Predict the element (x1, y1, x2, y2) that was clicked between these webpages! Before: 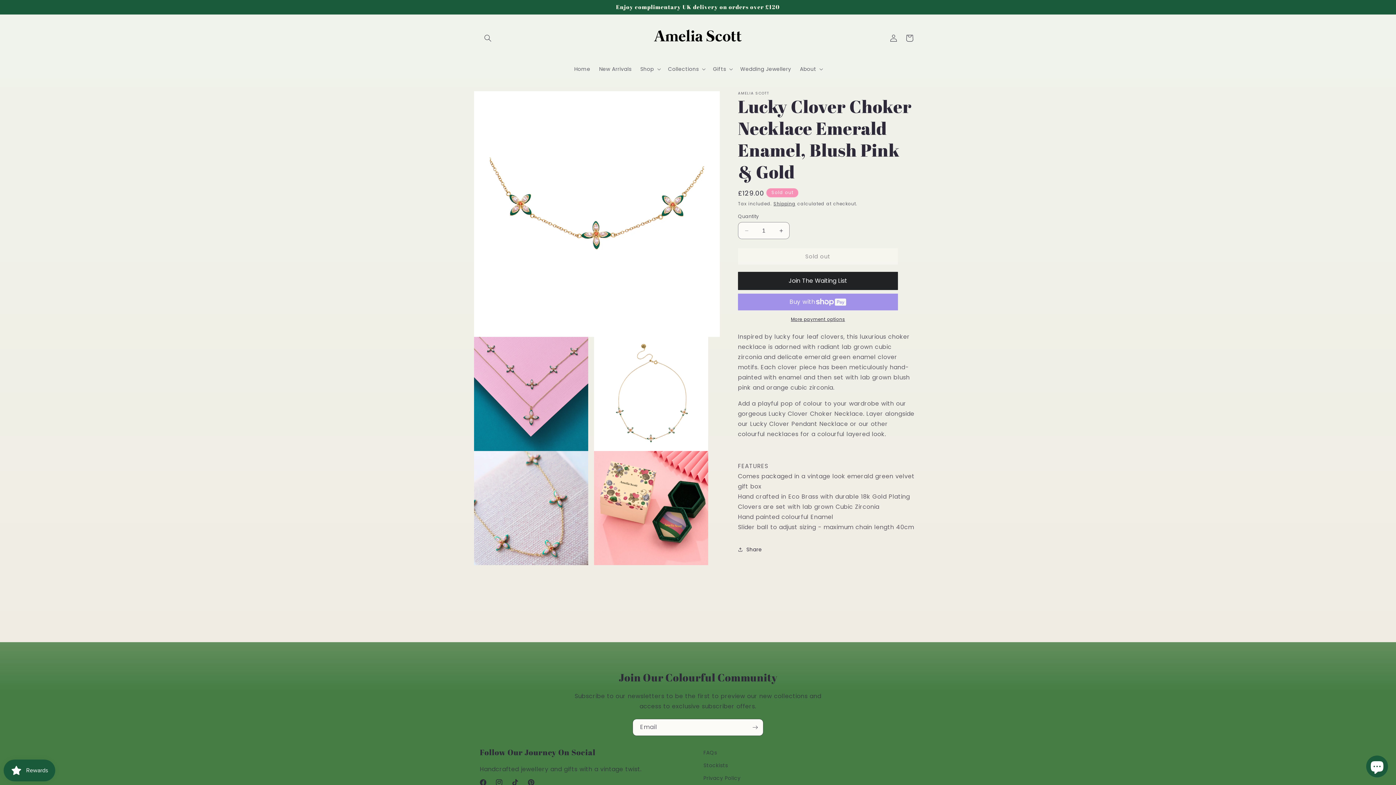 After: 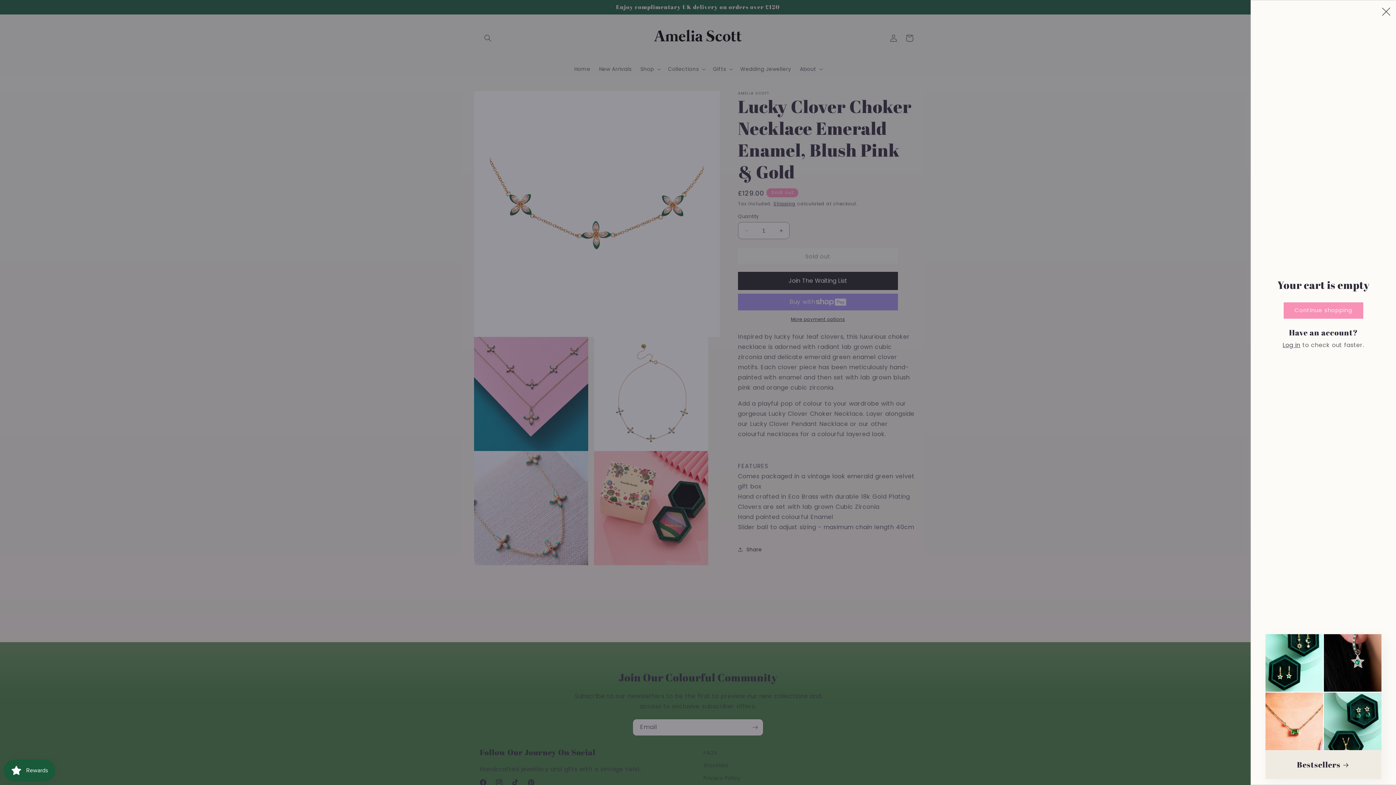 Action: bbox: (901, 30, 917, 46) label: Cart